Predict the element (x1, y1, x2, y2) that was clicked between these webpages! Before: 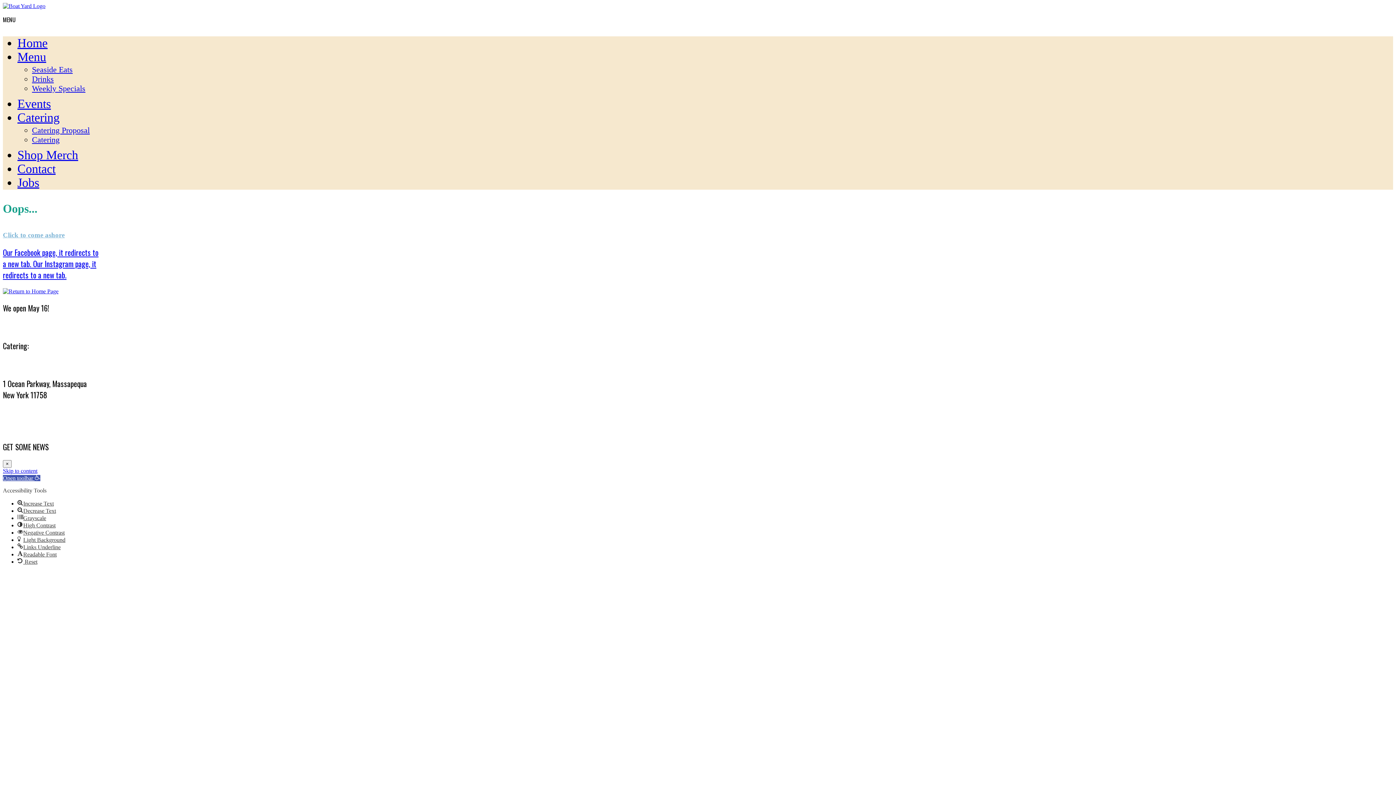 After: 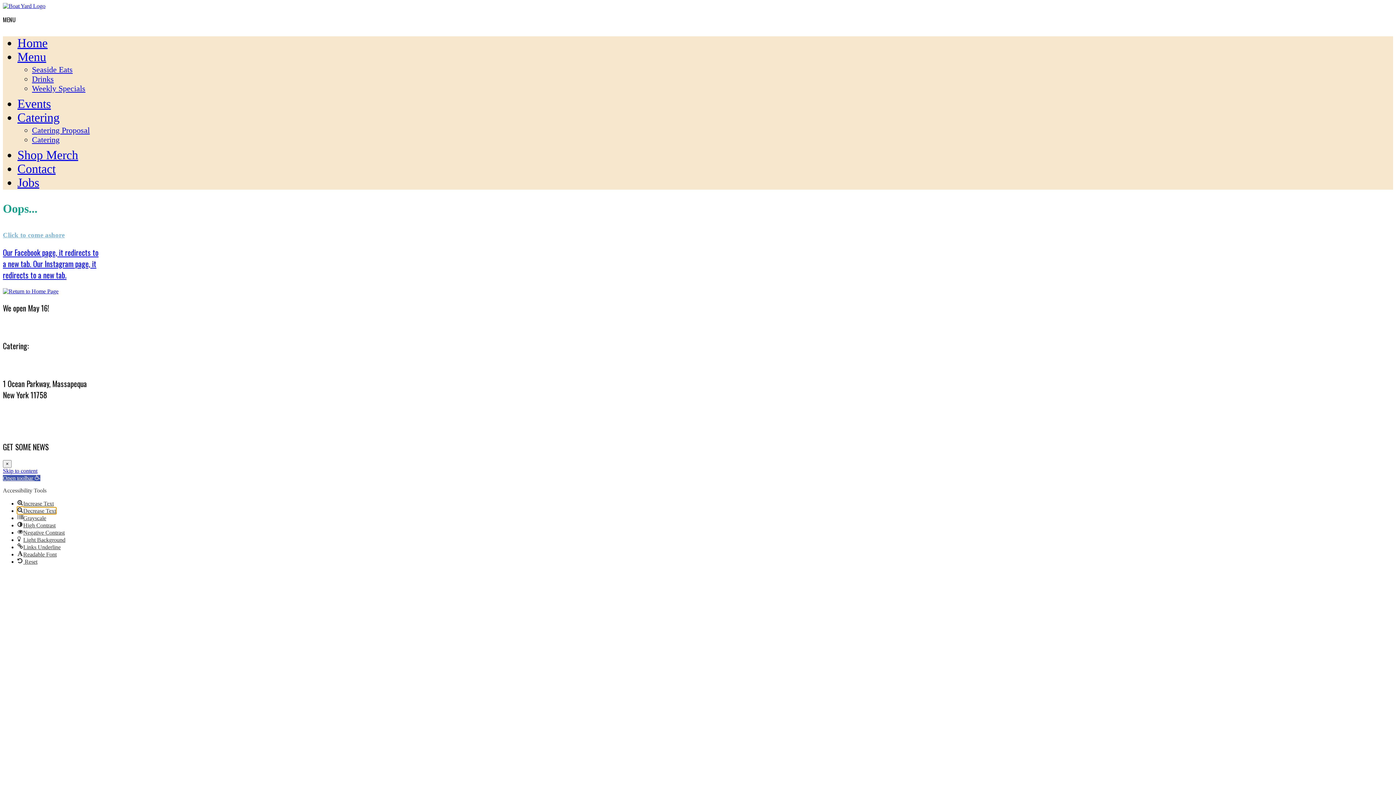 Action: bbox: (17, 508, 56, 514) label: Decrease Text